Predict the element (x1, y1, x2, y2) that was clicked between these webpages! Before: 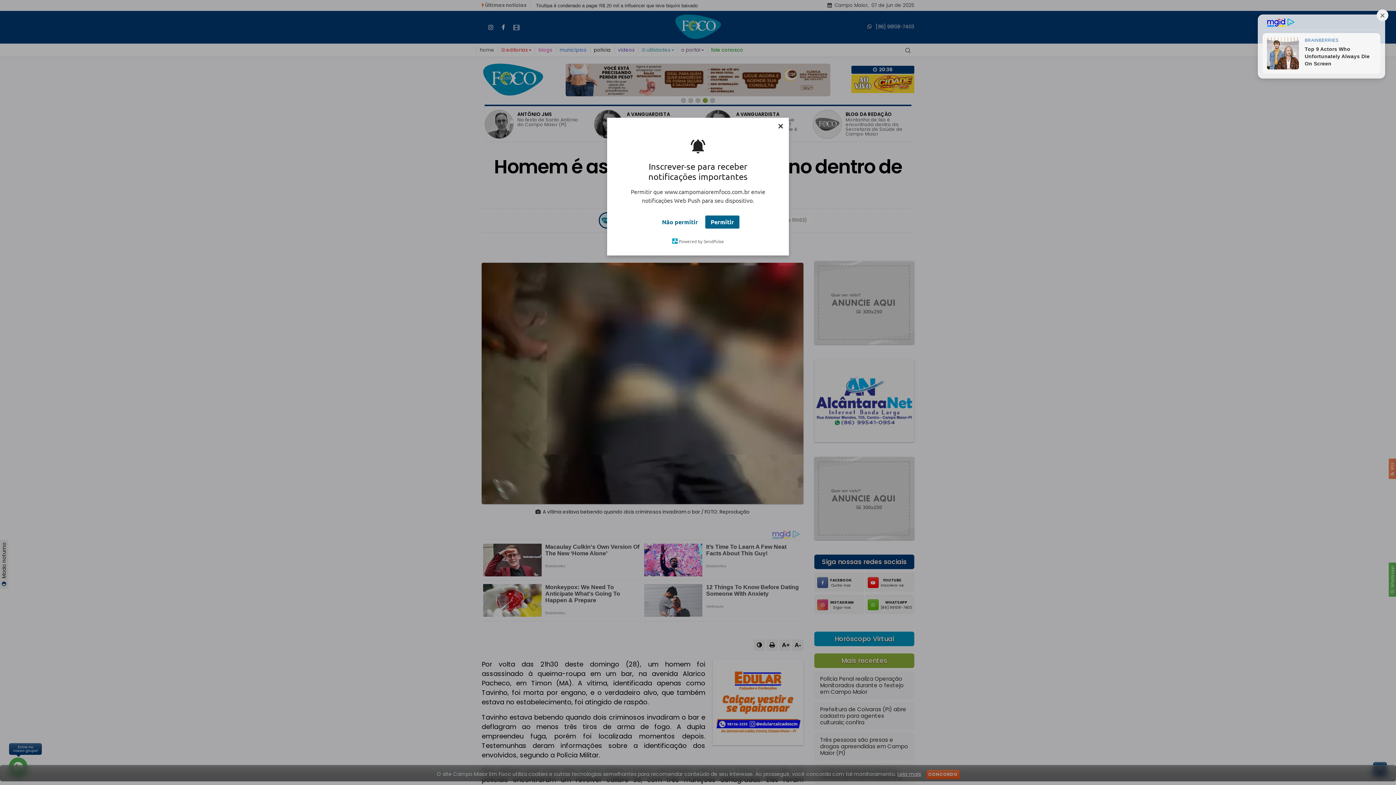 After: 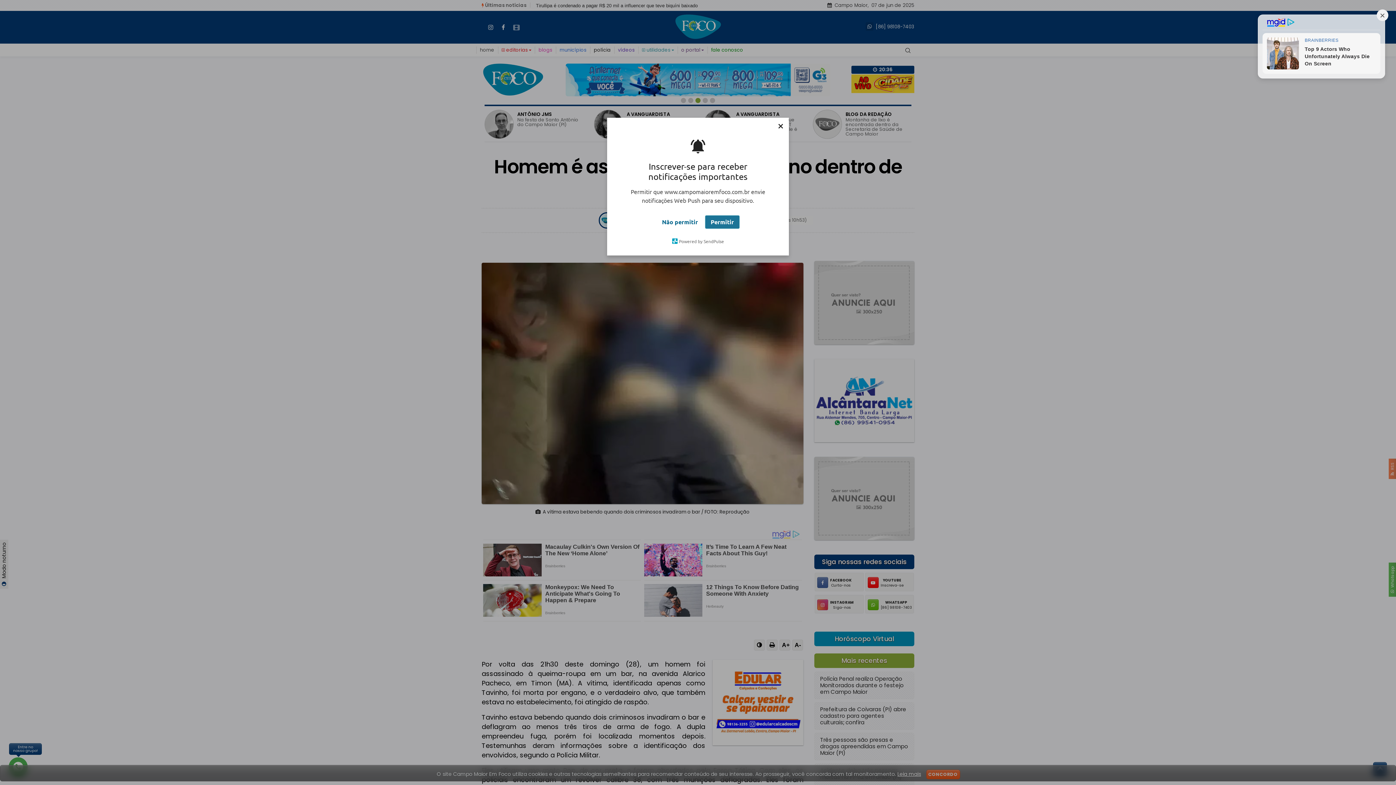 Action: label: Permitir bbox: (705, 215, 739, 228)